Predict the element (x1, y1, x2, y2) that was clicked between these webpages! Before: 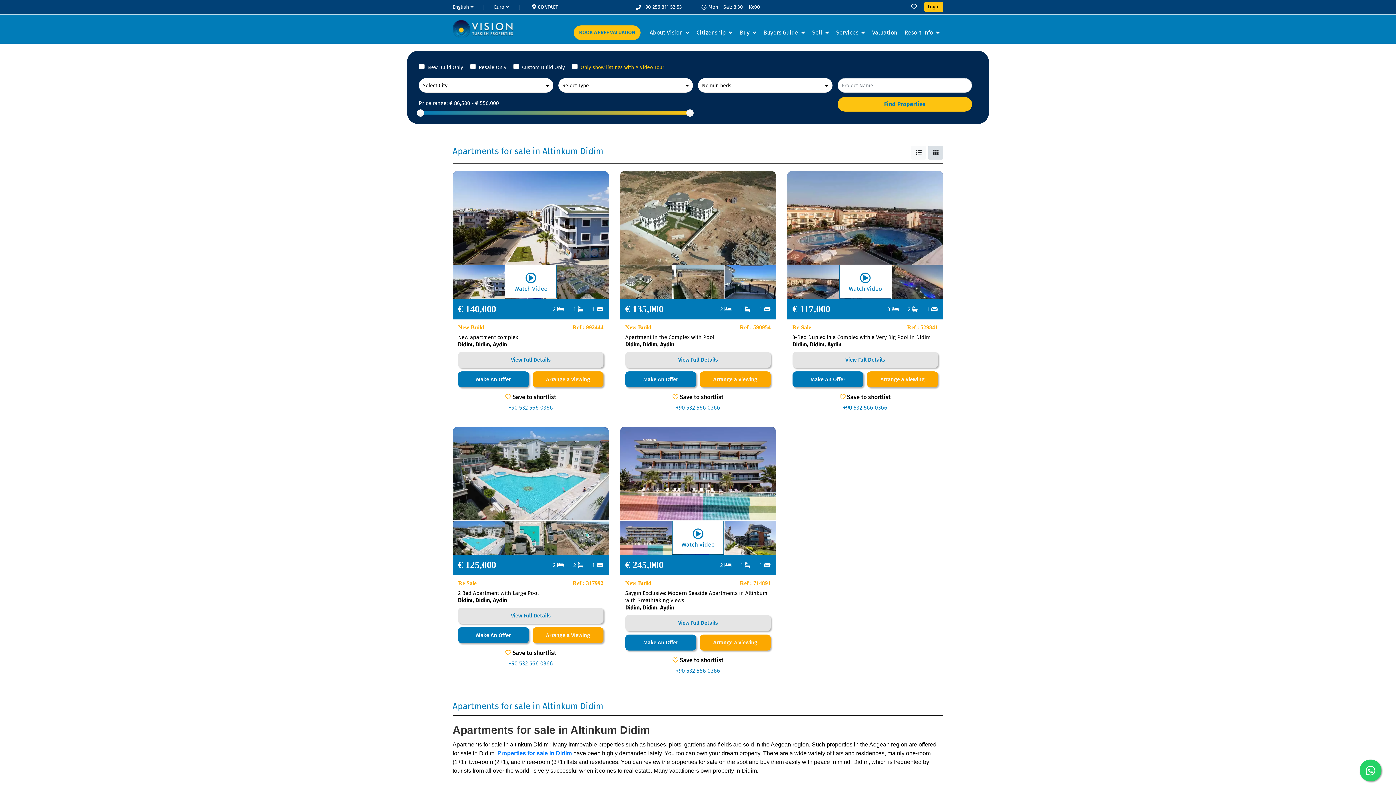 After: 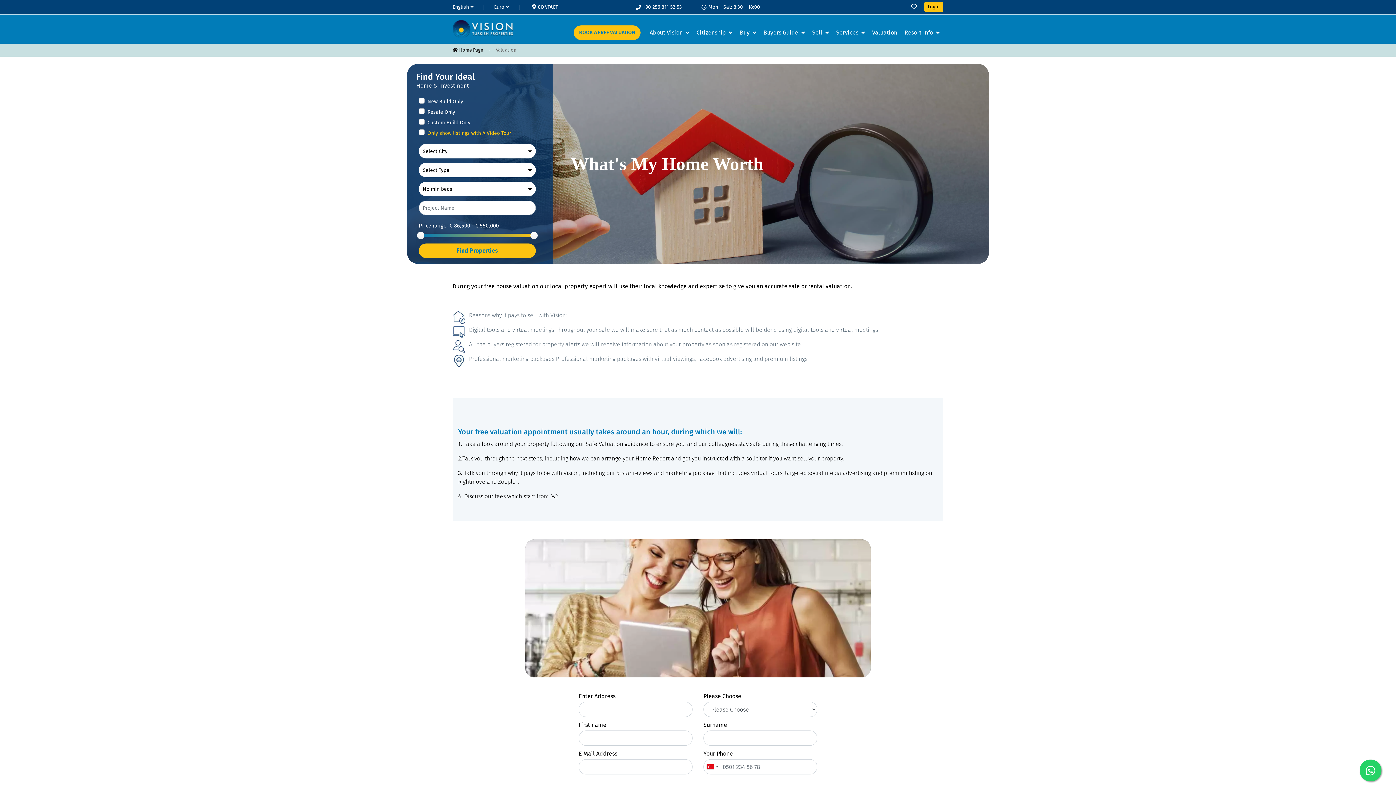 Action: label: BOOK A FREE VALUATION bbox: (573, 25, 640, 40)